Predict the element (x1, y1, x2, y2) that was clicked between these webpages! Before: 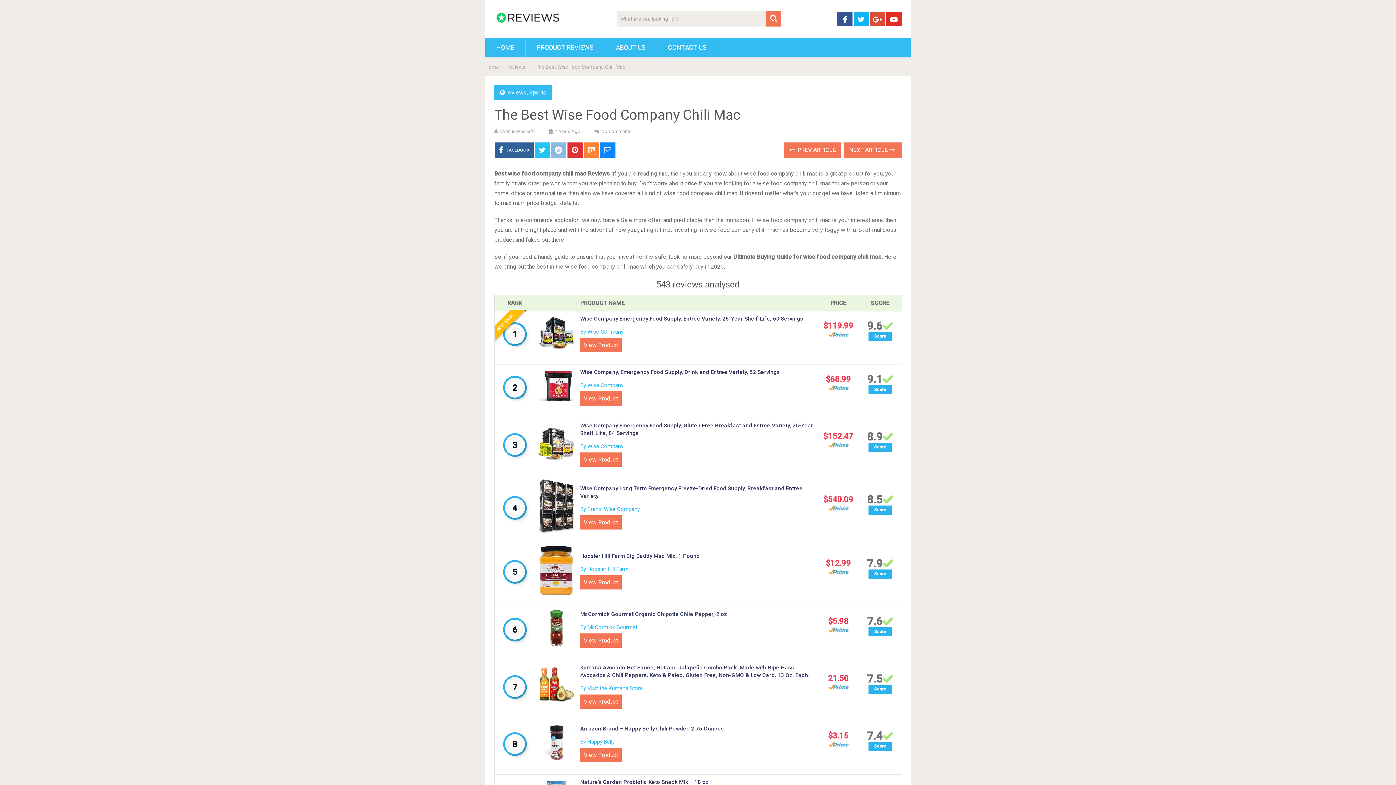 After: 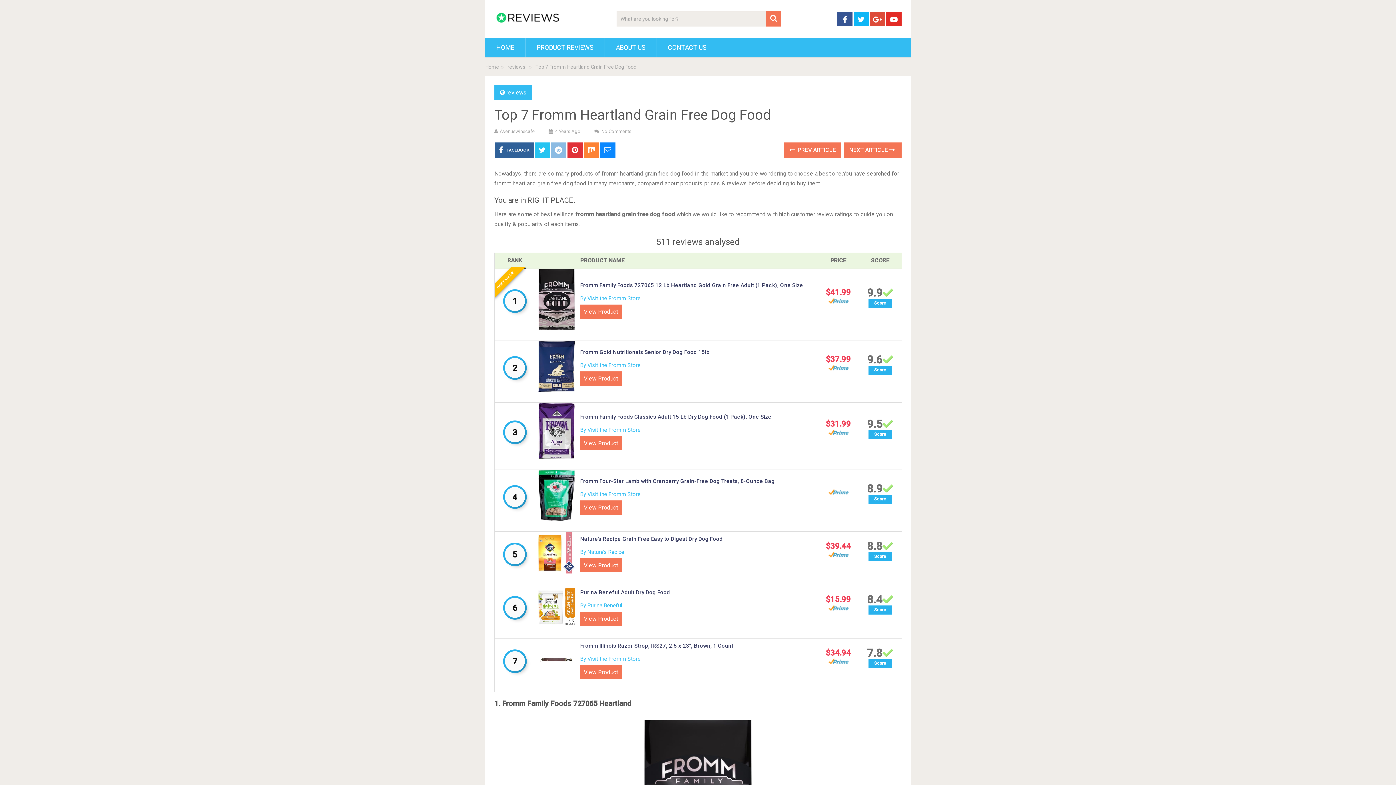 Action: label:  PREV ARTICLE bbox: (784, 142, 841, 157)